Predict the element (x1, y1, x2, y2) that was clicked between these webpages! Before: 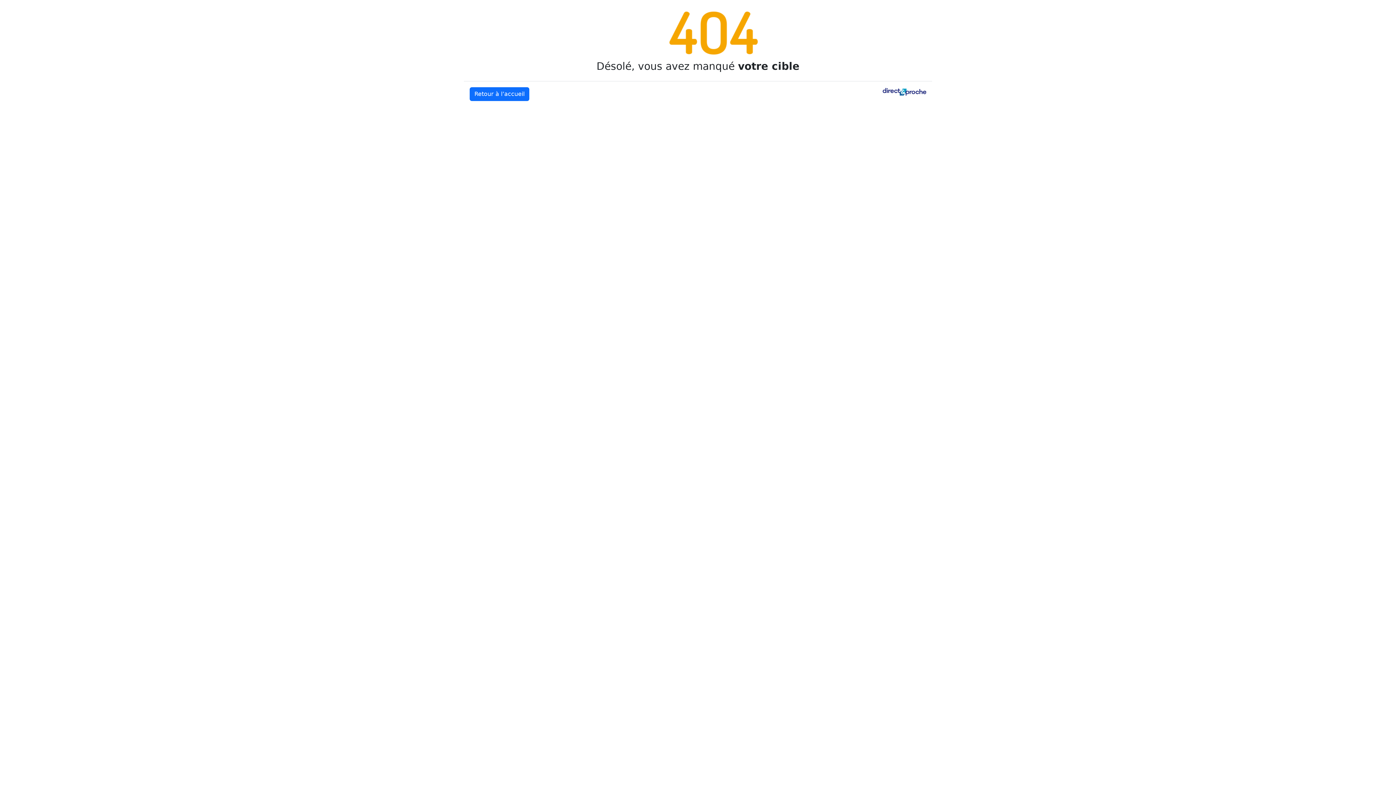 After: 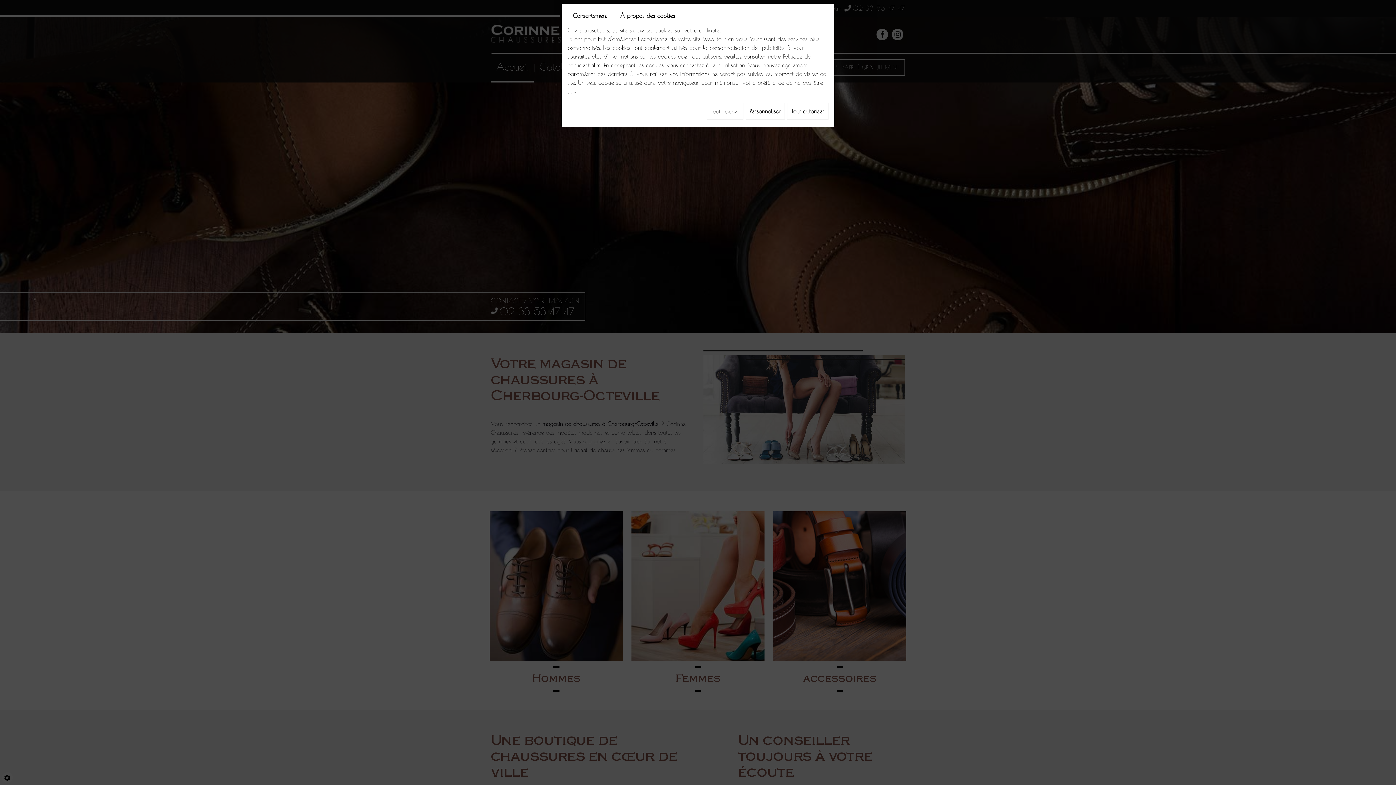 Action: label: Retour à l’accueil bbox: (469, 87, 529, 101)